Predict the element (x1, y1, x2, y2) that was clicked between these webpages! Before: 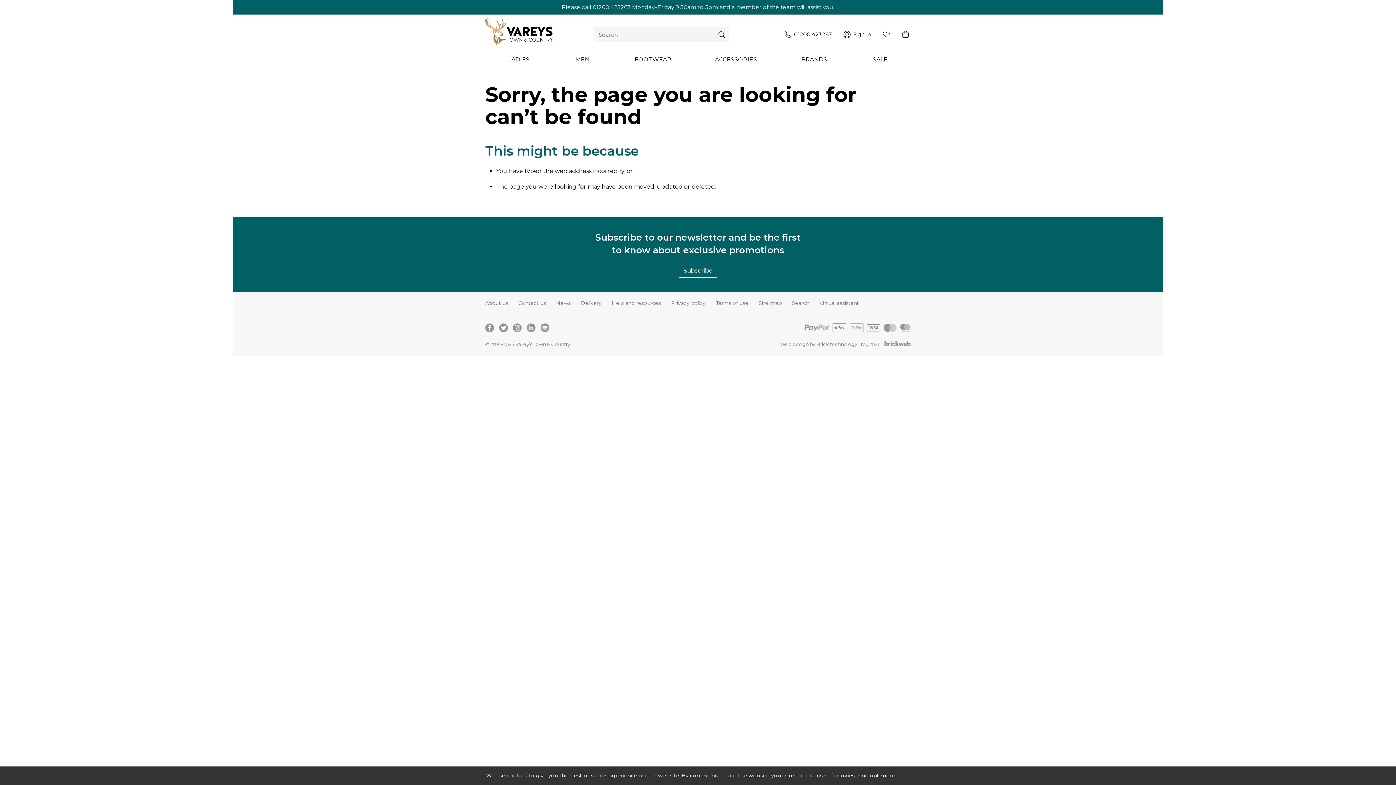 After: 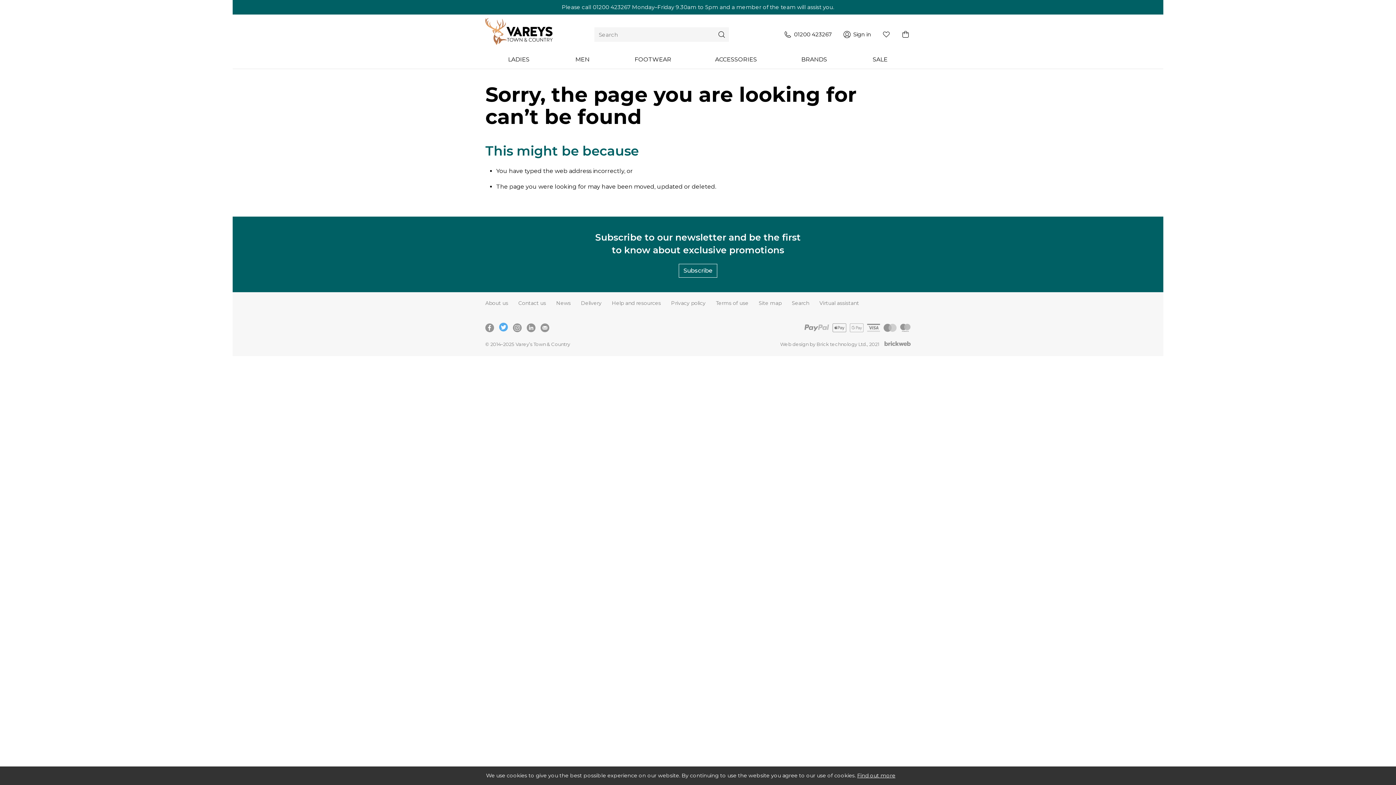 Action: bbox: (496, 320, 510, 334)